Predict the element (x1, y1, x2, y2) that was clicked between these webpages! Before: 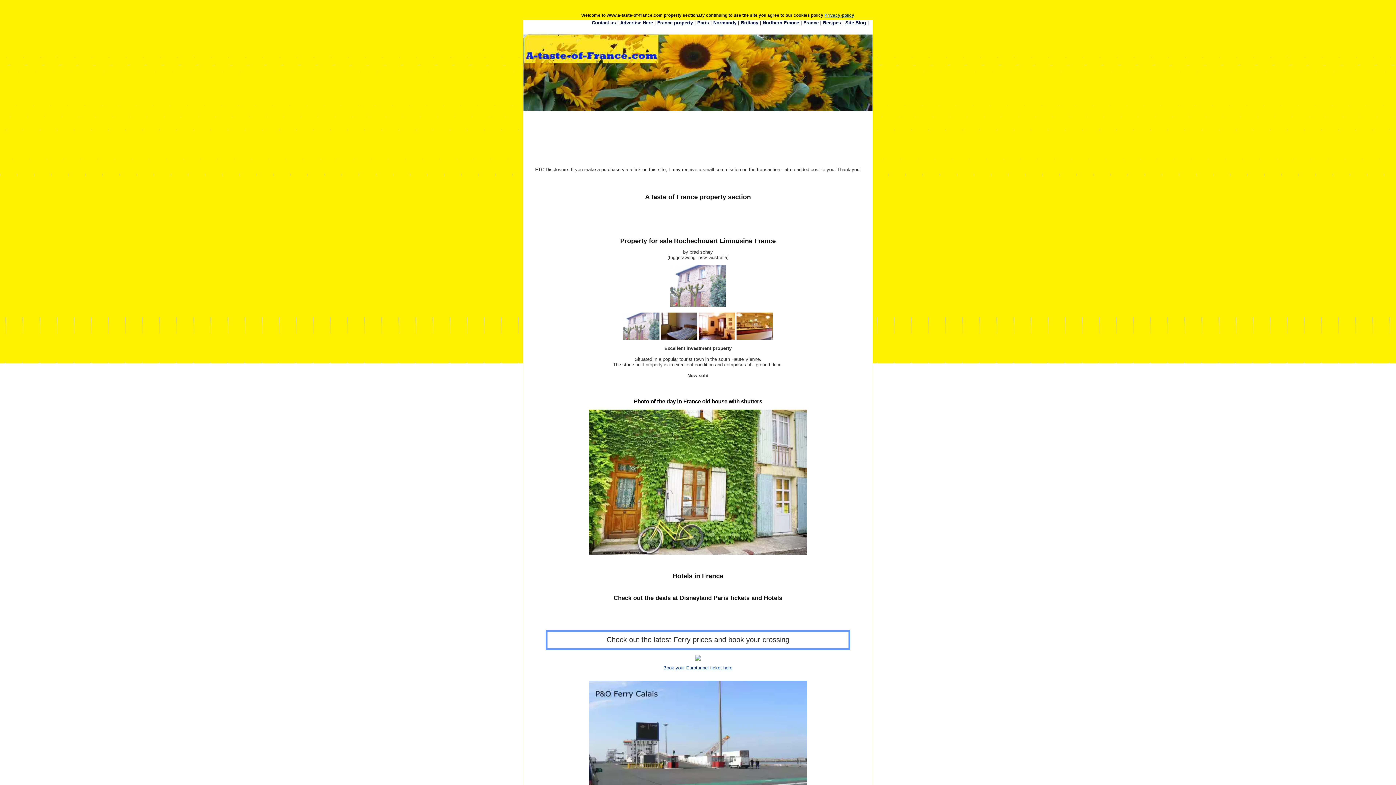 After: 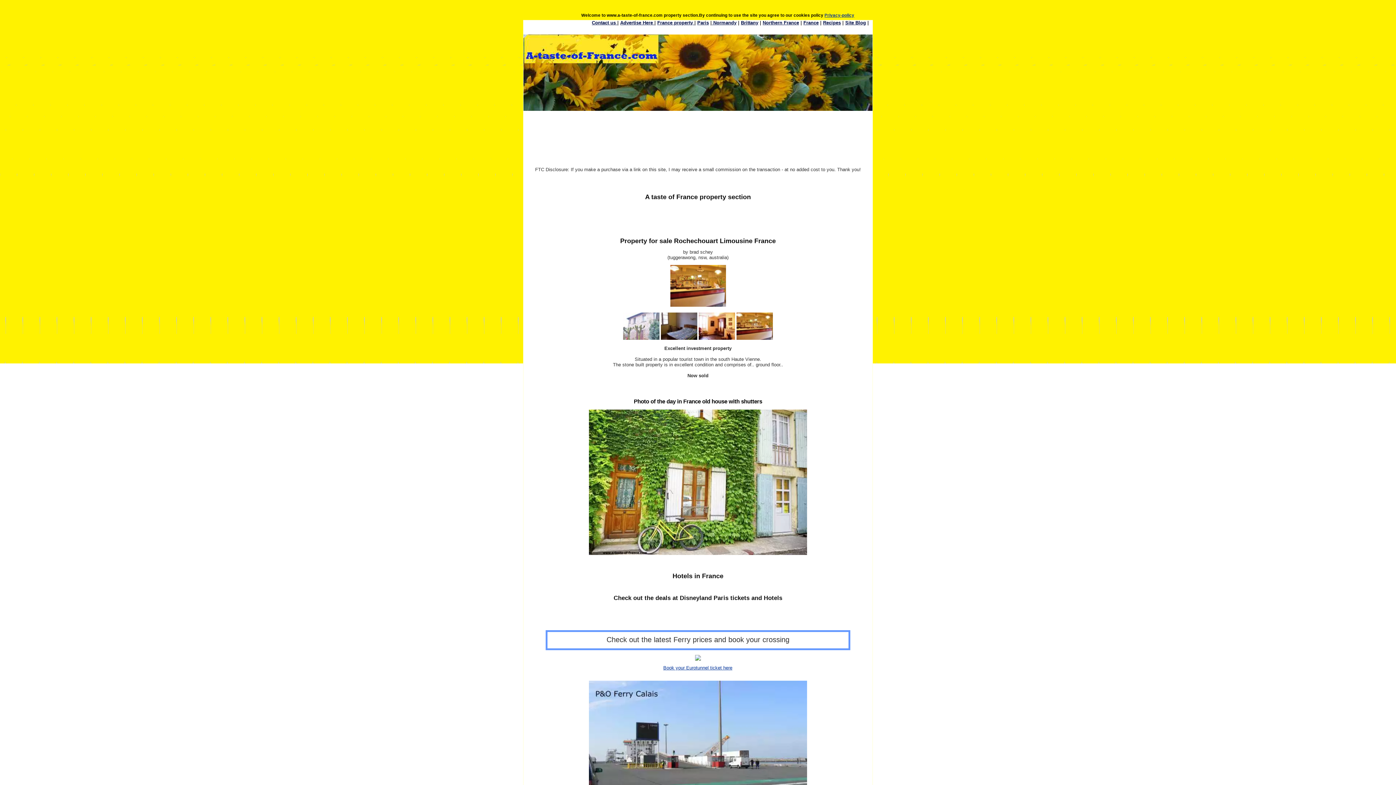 Action: bbox: (736, 335, 773, 341)